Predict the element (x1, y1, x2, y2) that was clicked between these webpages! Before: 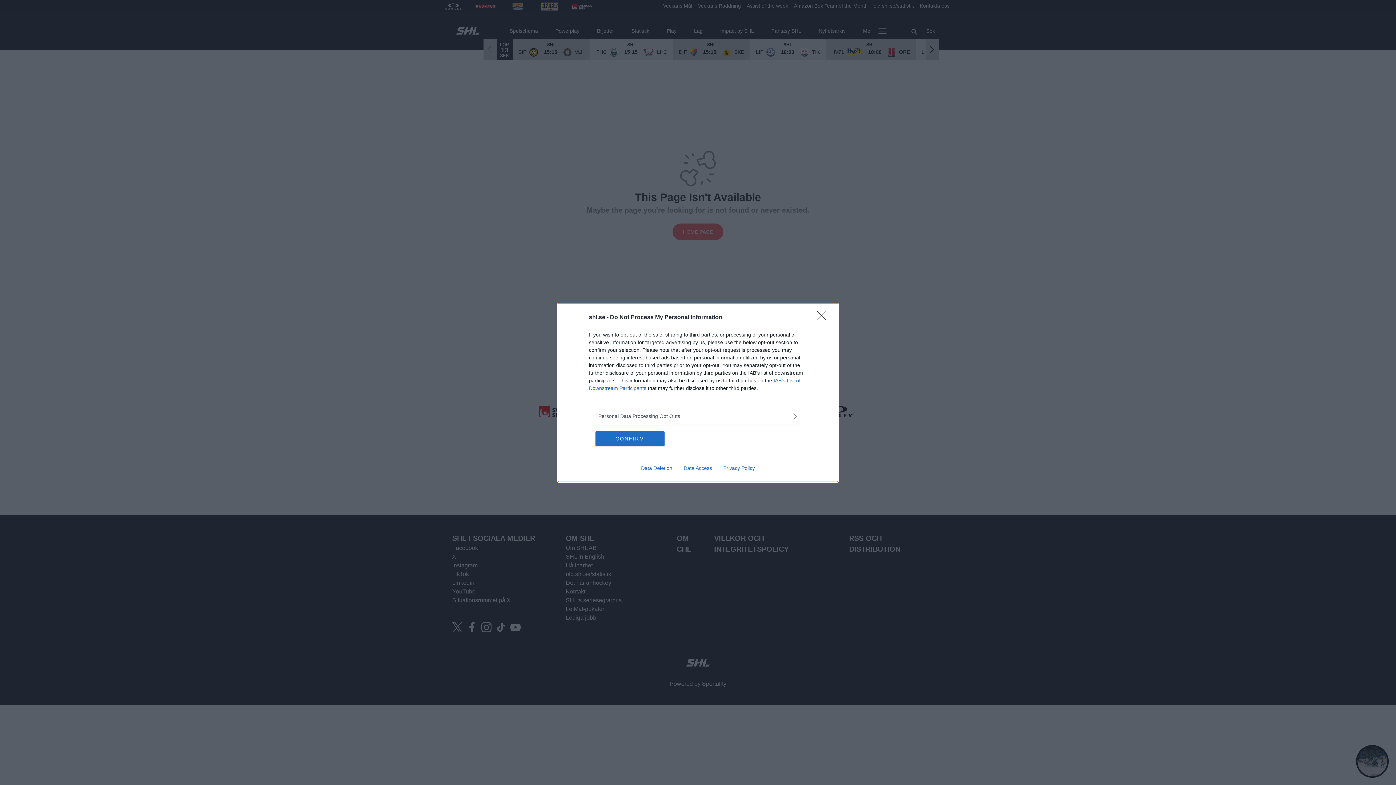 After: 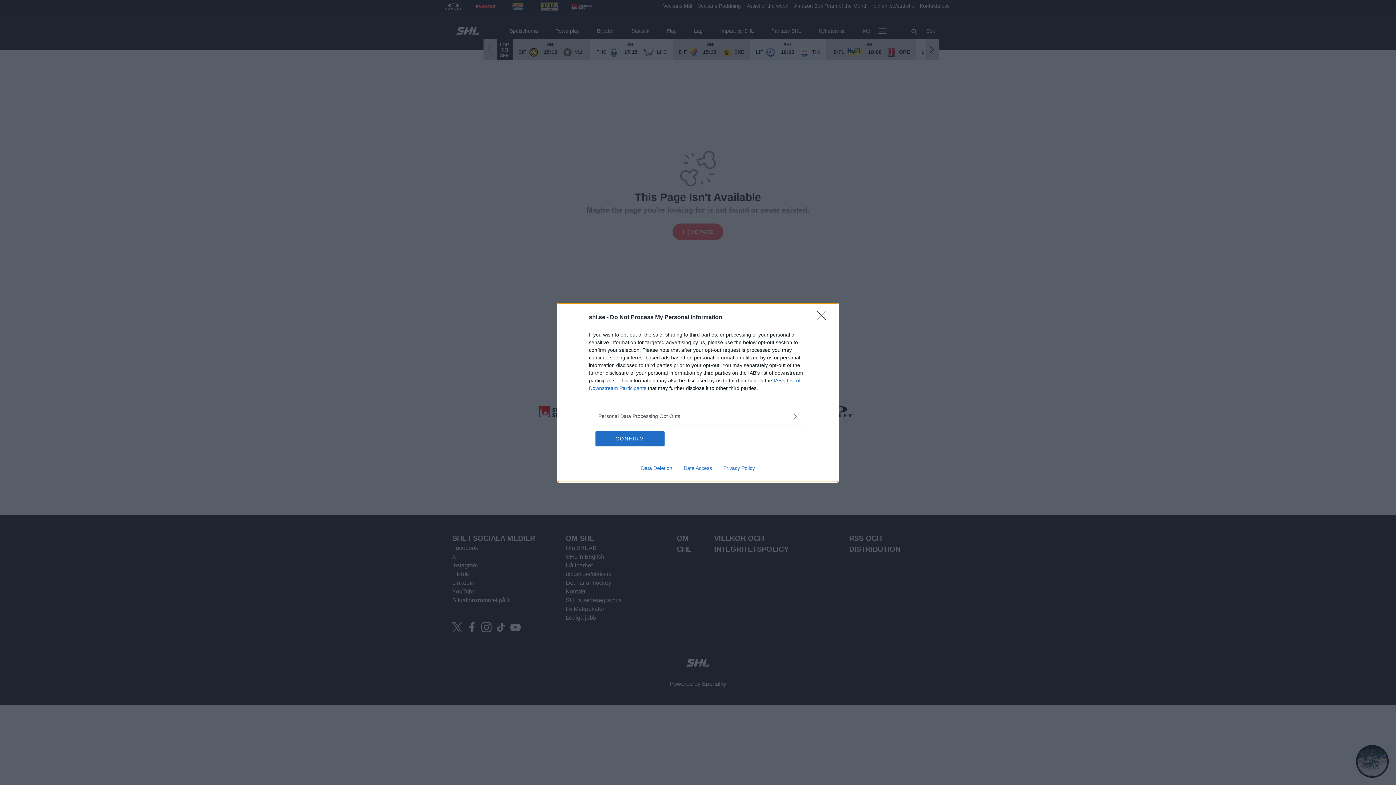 Action: bbox: (717, 465, 760, 471) label: Privacy Policy